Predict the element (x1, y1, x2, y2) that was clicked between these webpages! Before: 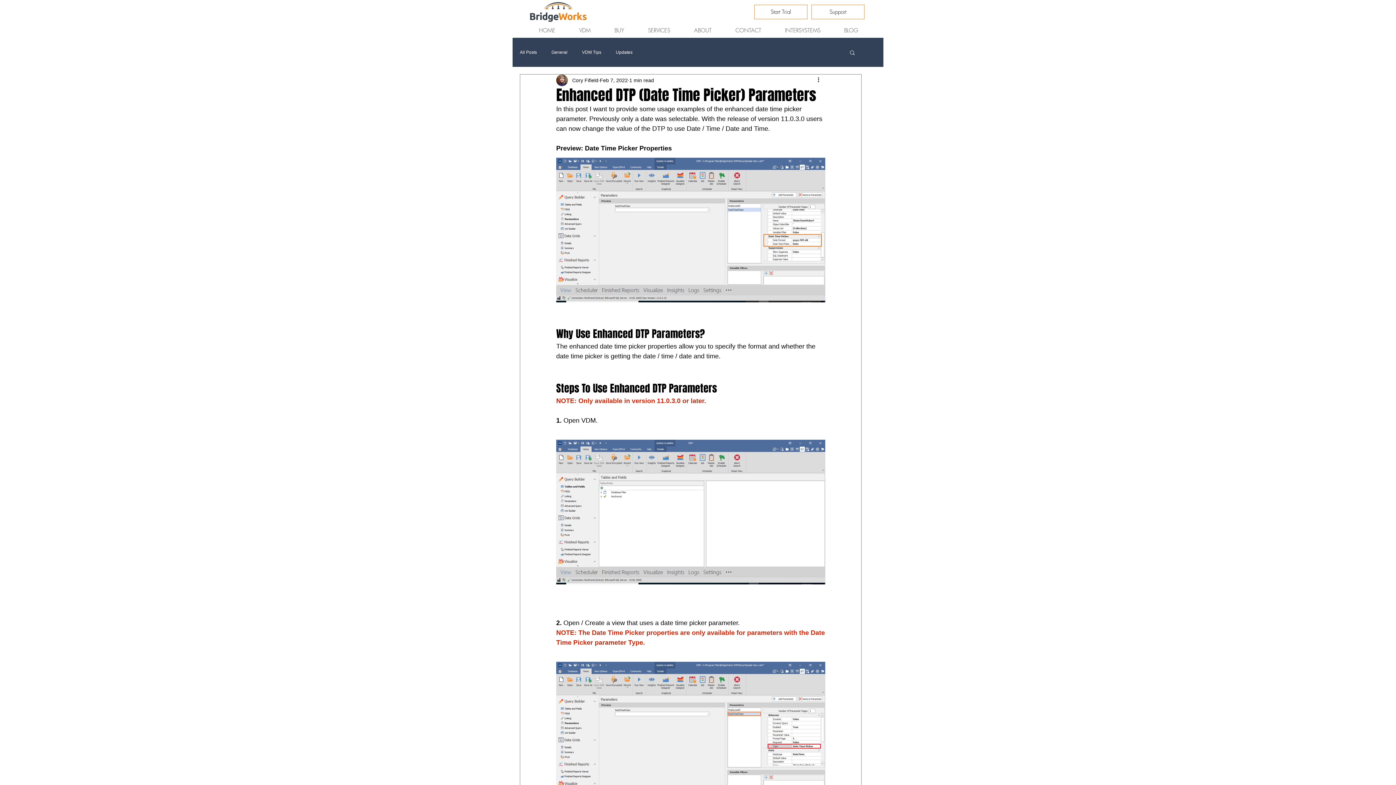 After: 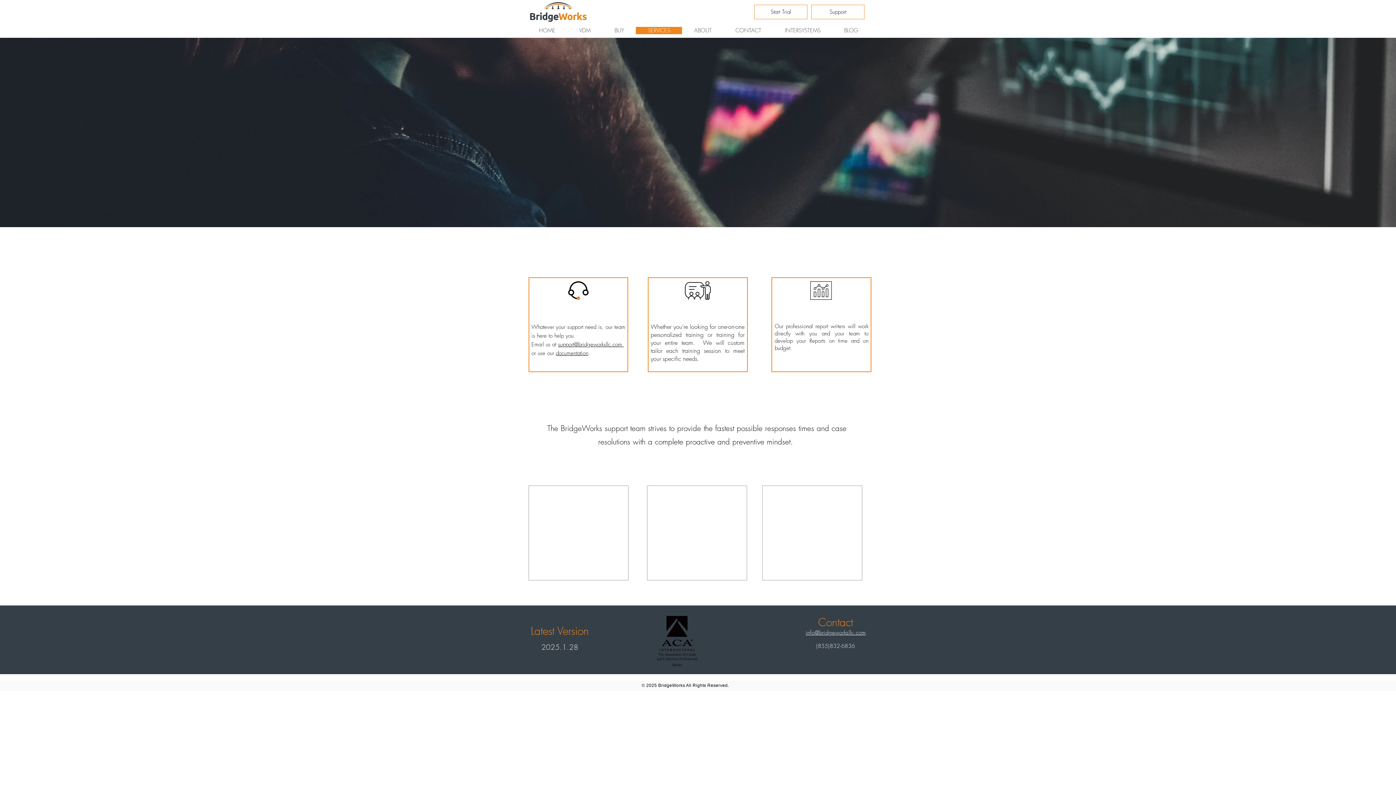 Action: label: SERVICES bbox: (636, 26, 682, 34)